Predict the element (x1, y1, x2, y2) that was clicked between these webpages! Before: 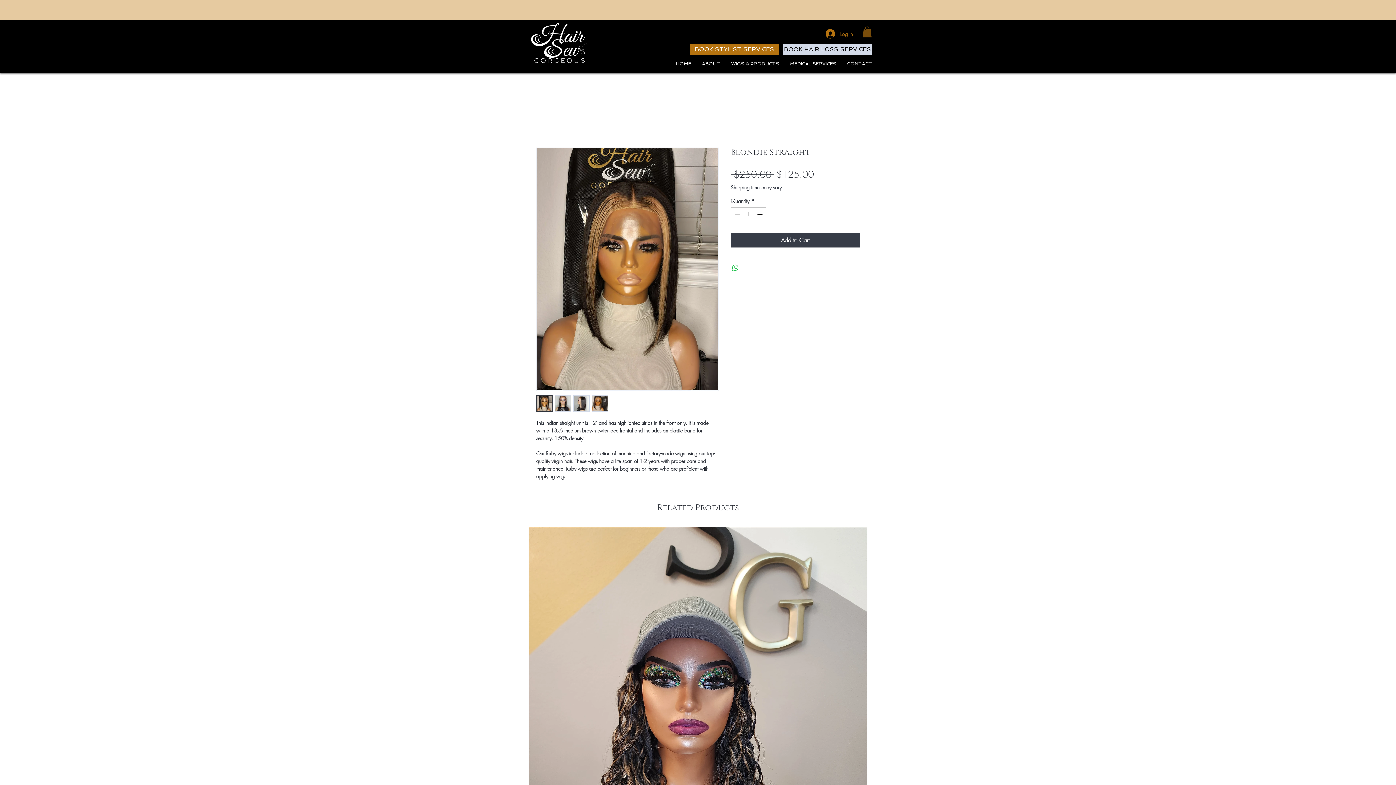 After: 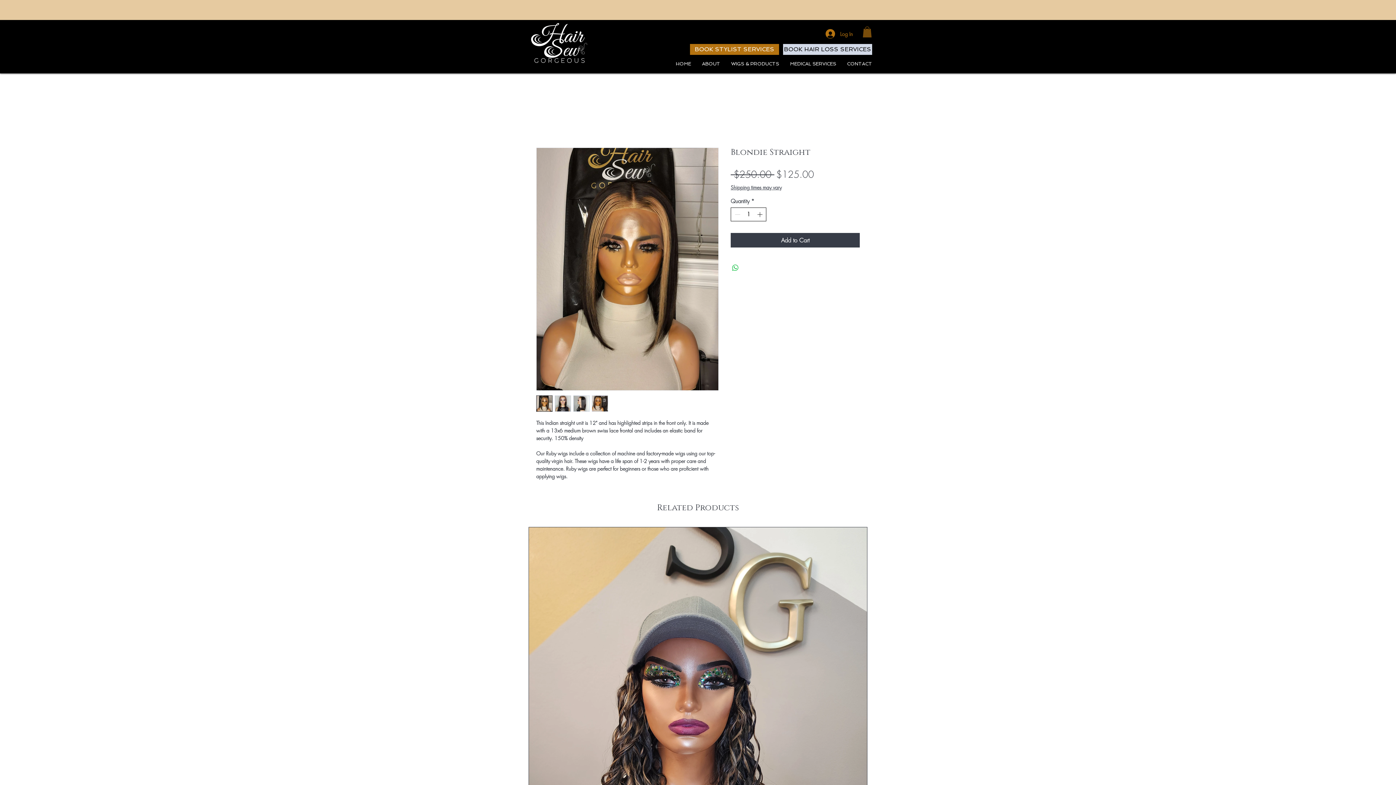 Action: label: Increment bbox: (755, 207, 765, 221)